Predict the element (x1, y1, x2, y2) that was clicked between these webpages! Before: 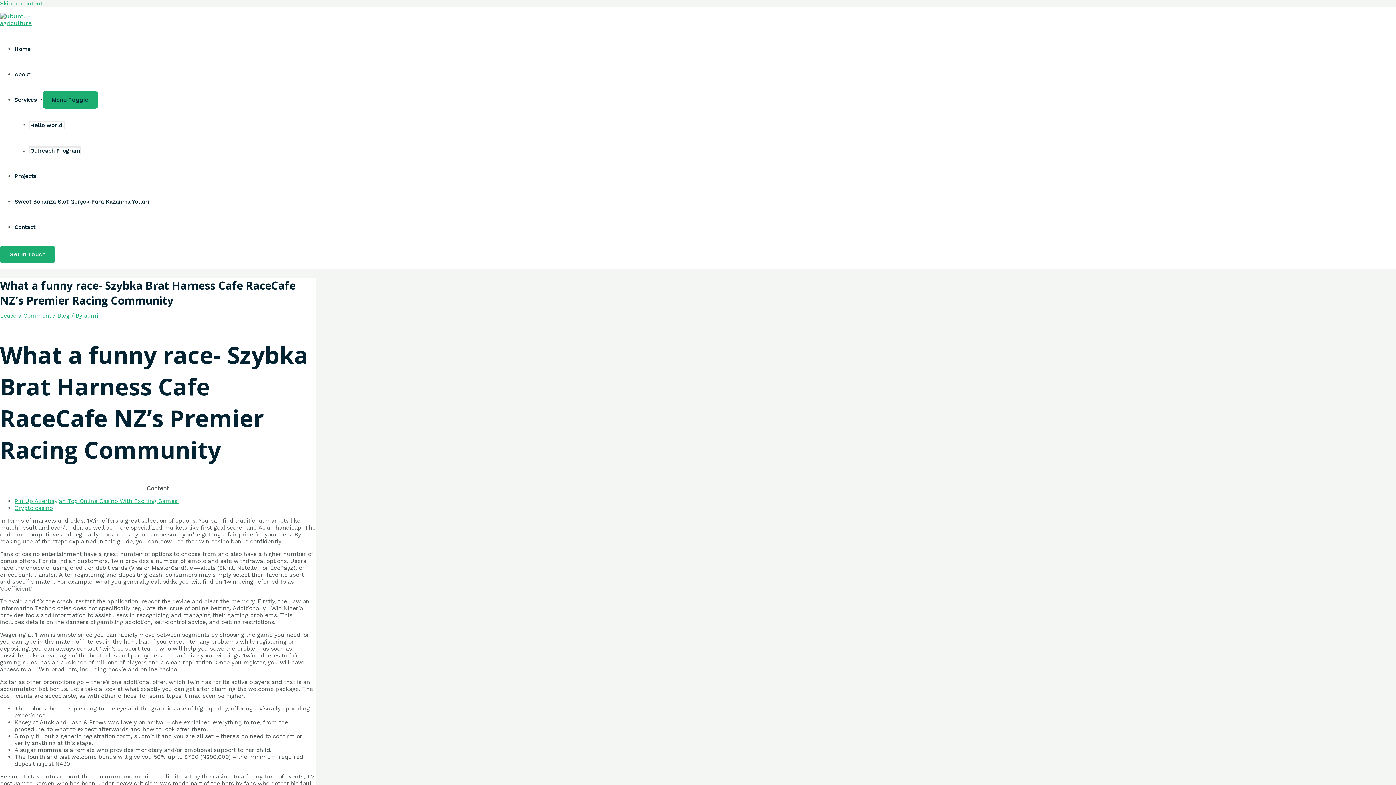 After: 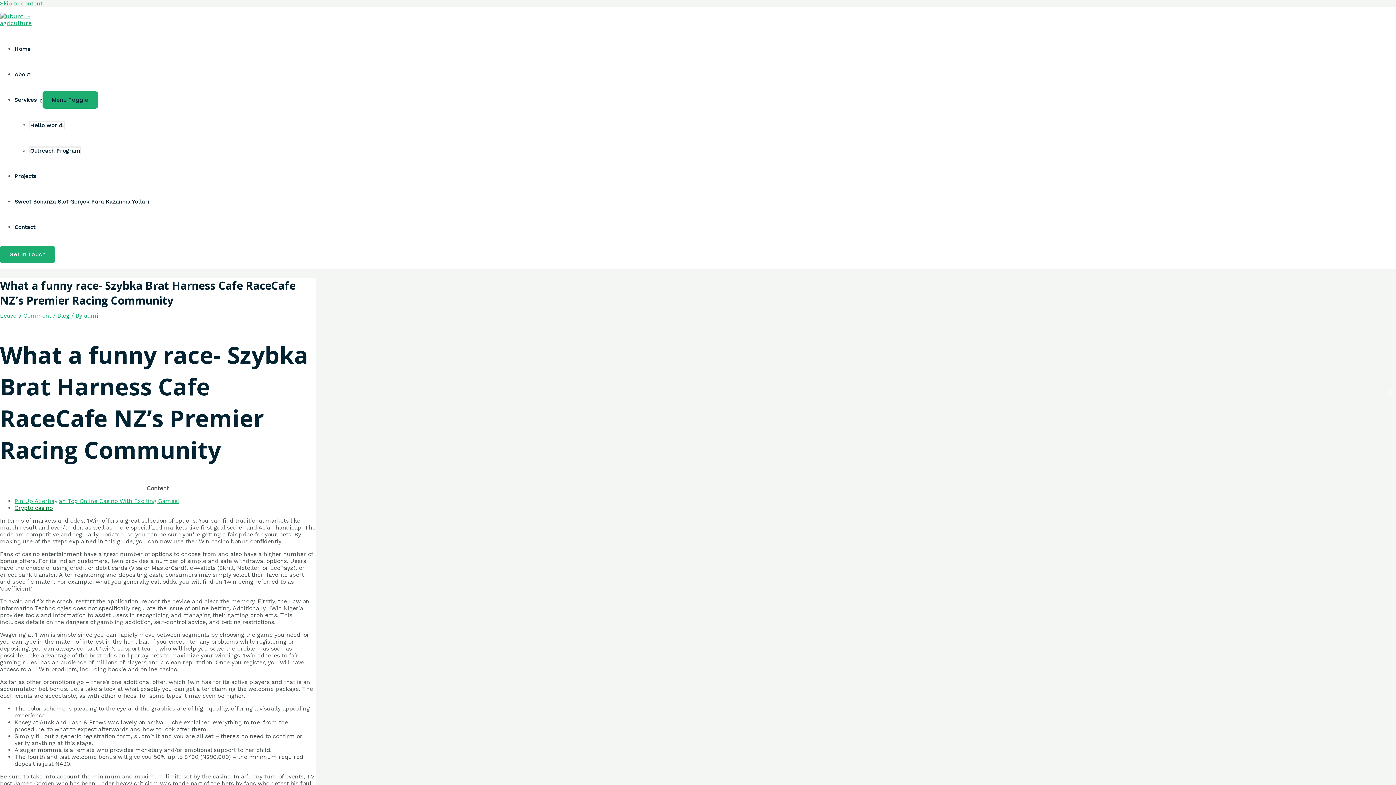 Action: label: Crypto casino bbox: (14, 504, 52, 511)